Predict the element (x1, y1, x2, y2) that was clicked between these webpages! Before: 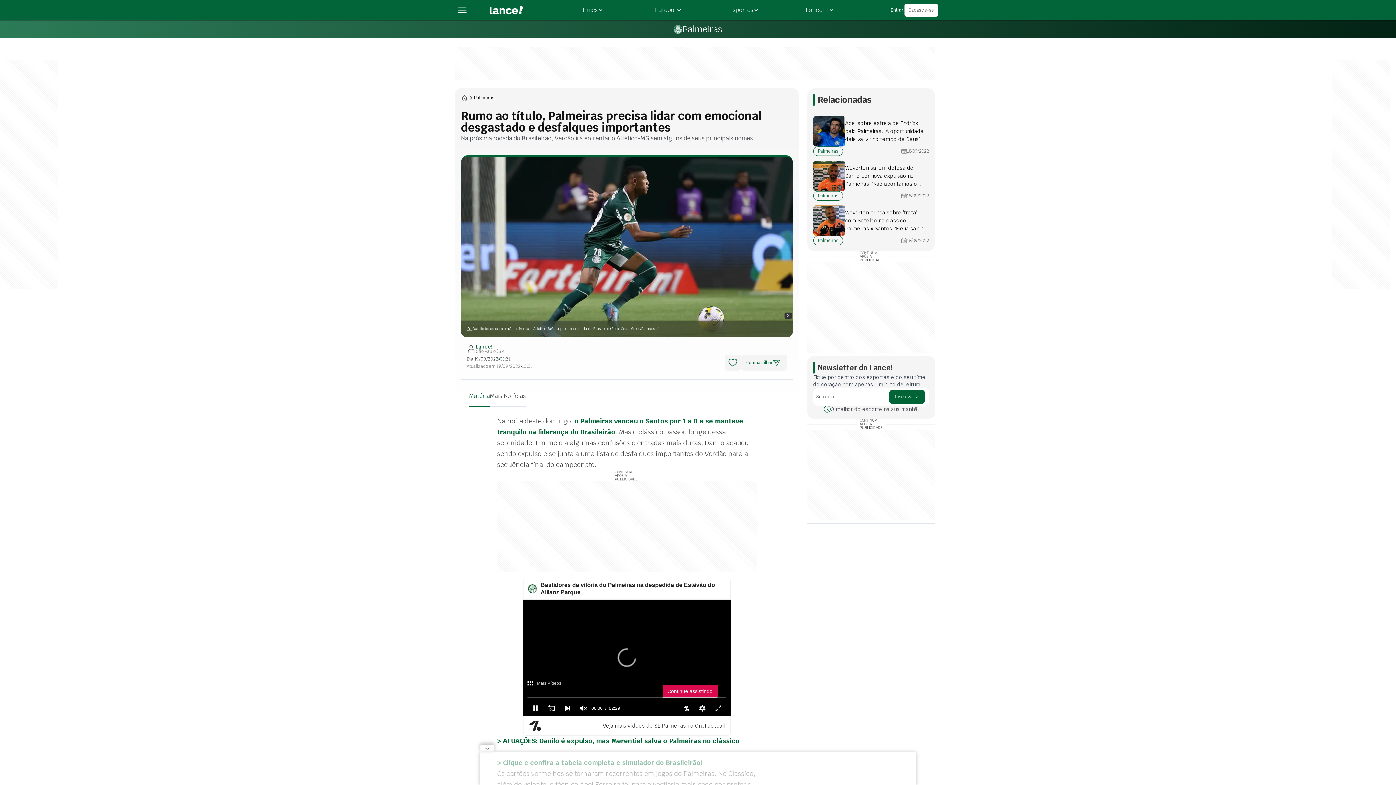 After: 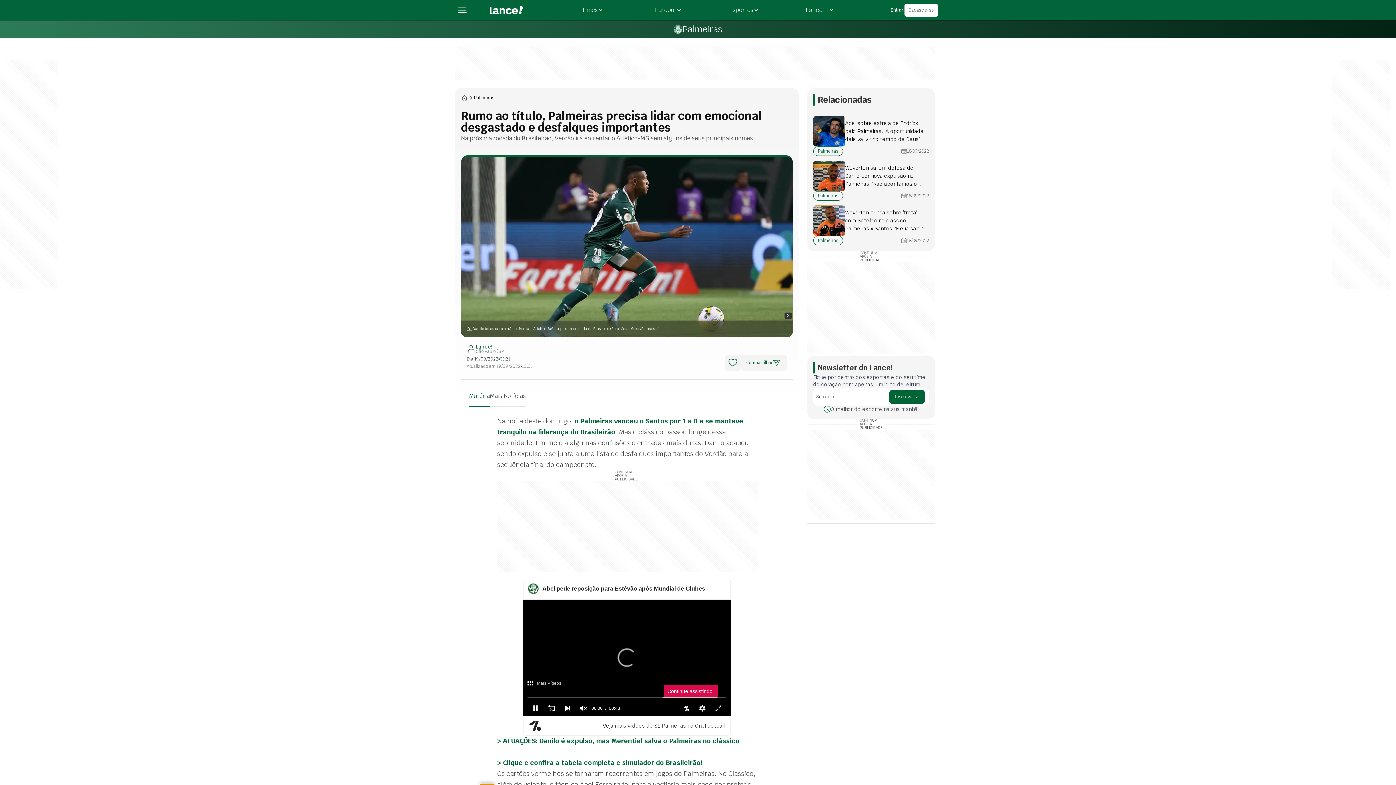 Action: bbox: (480, 745, 494, 752)